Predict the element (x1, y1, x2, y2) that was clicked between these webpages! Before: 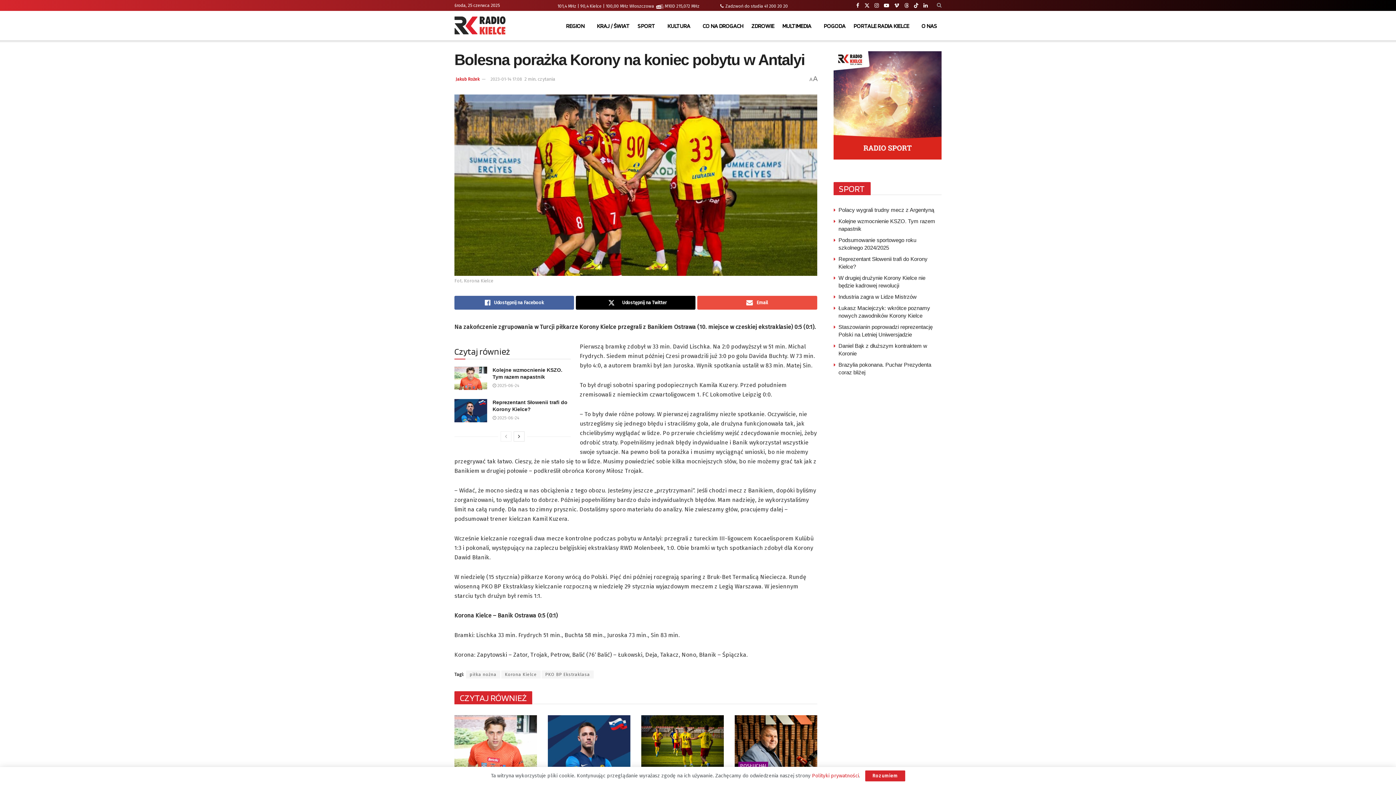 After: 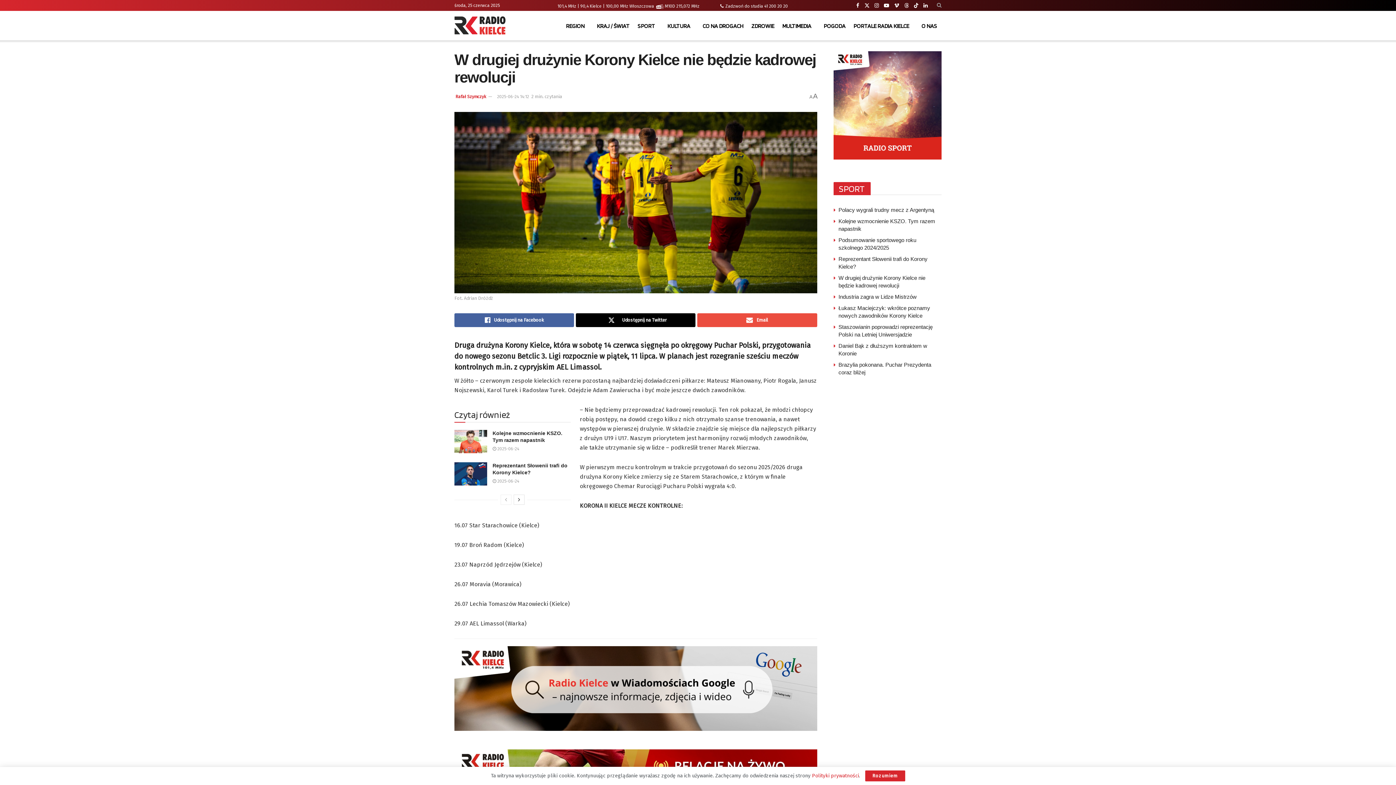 Action: bbox: (838, 274, 940, 289) label: W drugiej drużynie Korony Kielce nie będzie kadrowej rewolucji